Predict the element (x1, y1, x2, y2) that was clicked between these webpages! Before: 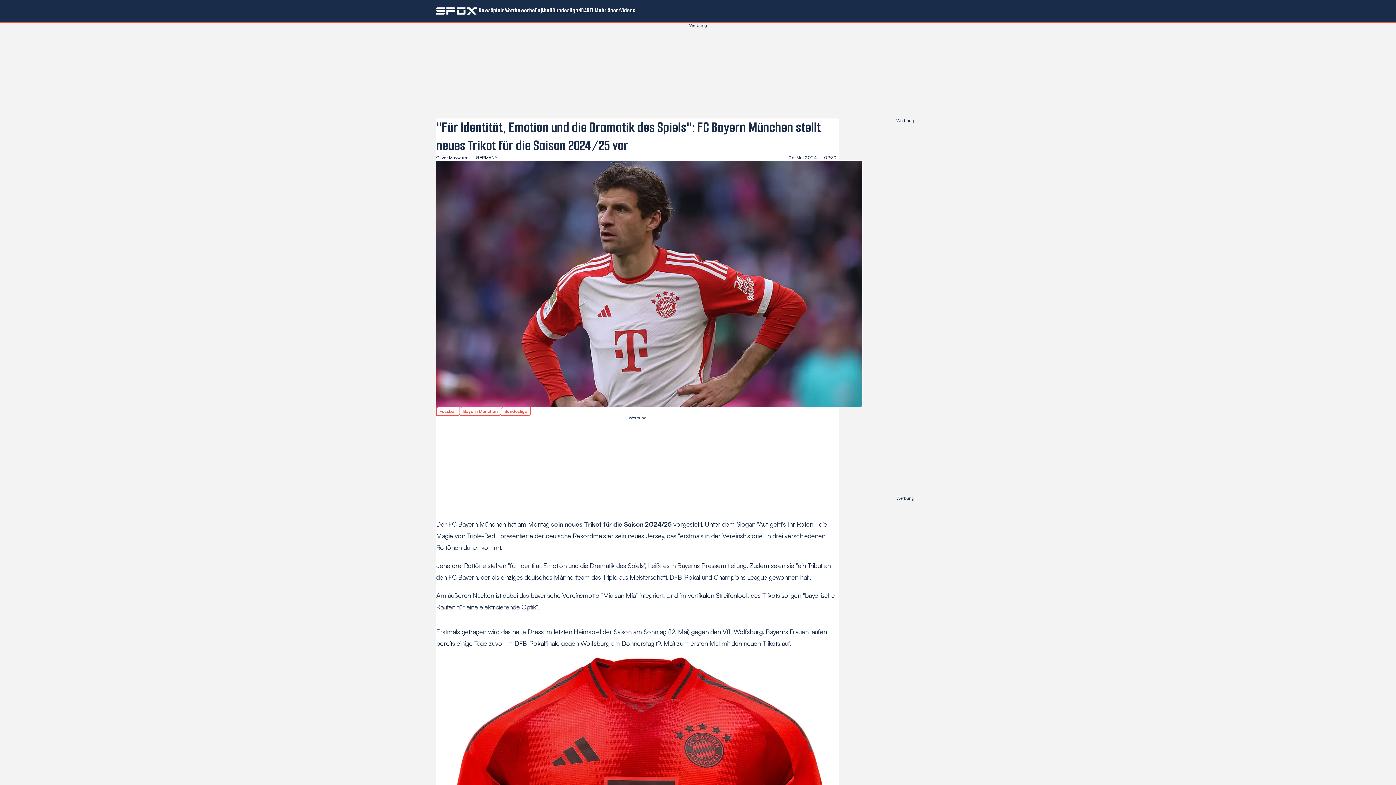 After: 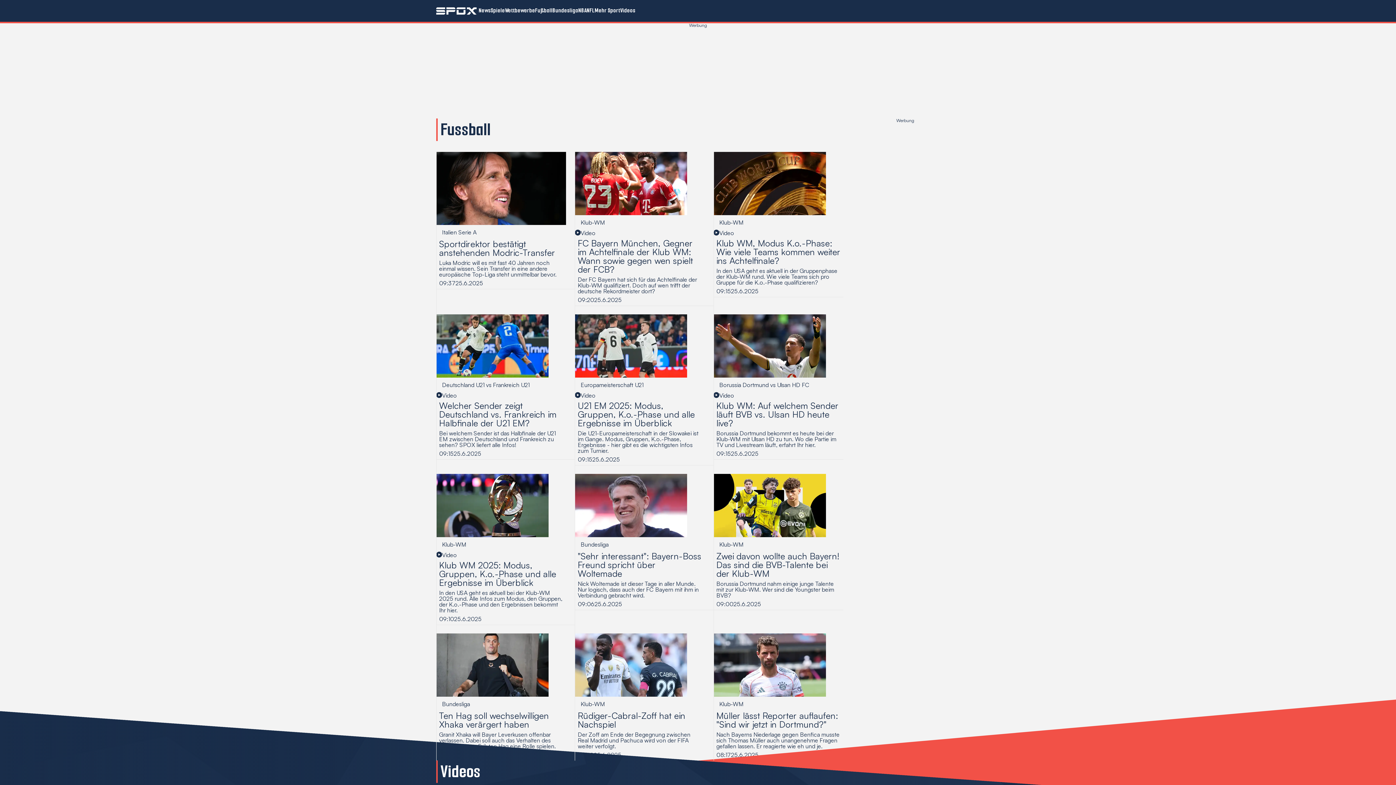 Action: label: Fußball bbox: (535, 0, 552, 21)